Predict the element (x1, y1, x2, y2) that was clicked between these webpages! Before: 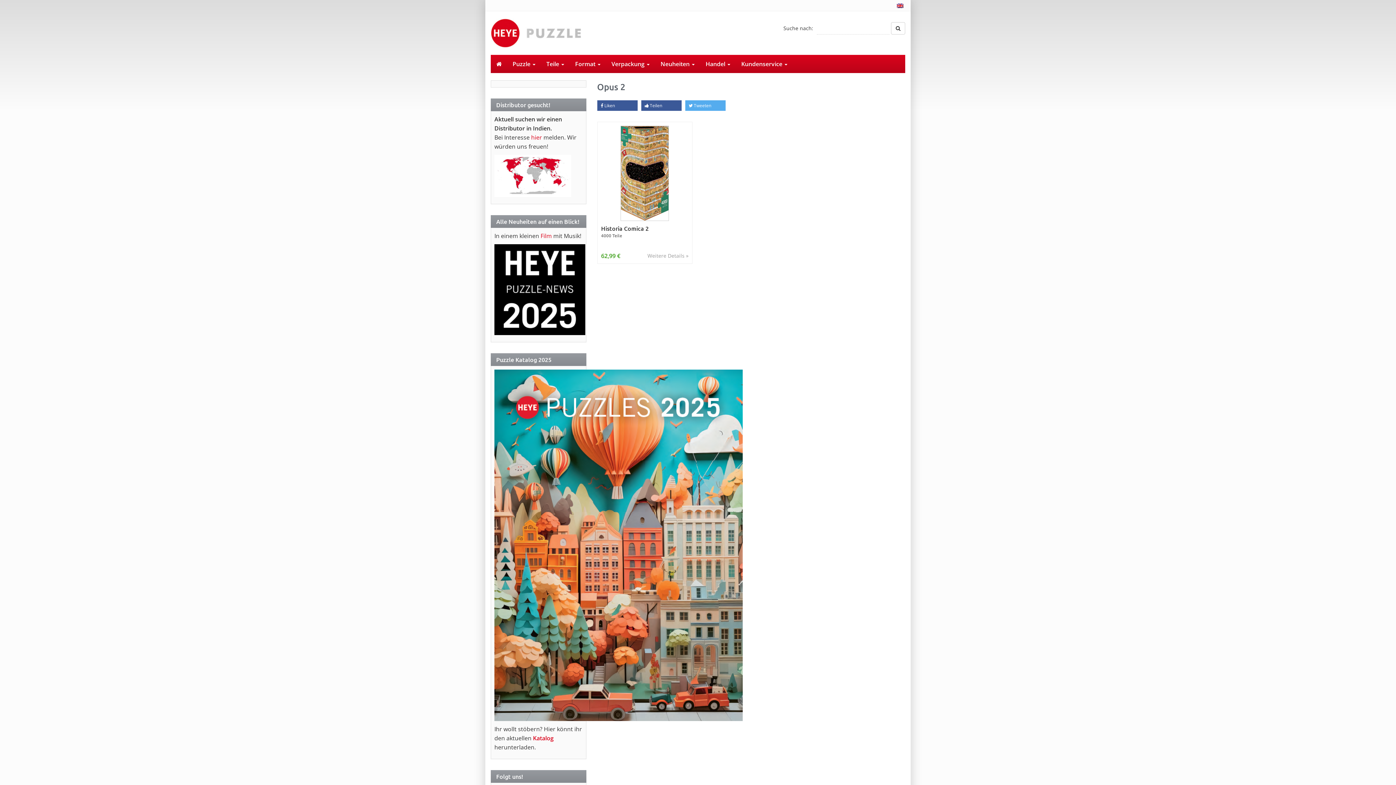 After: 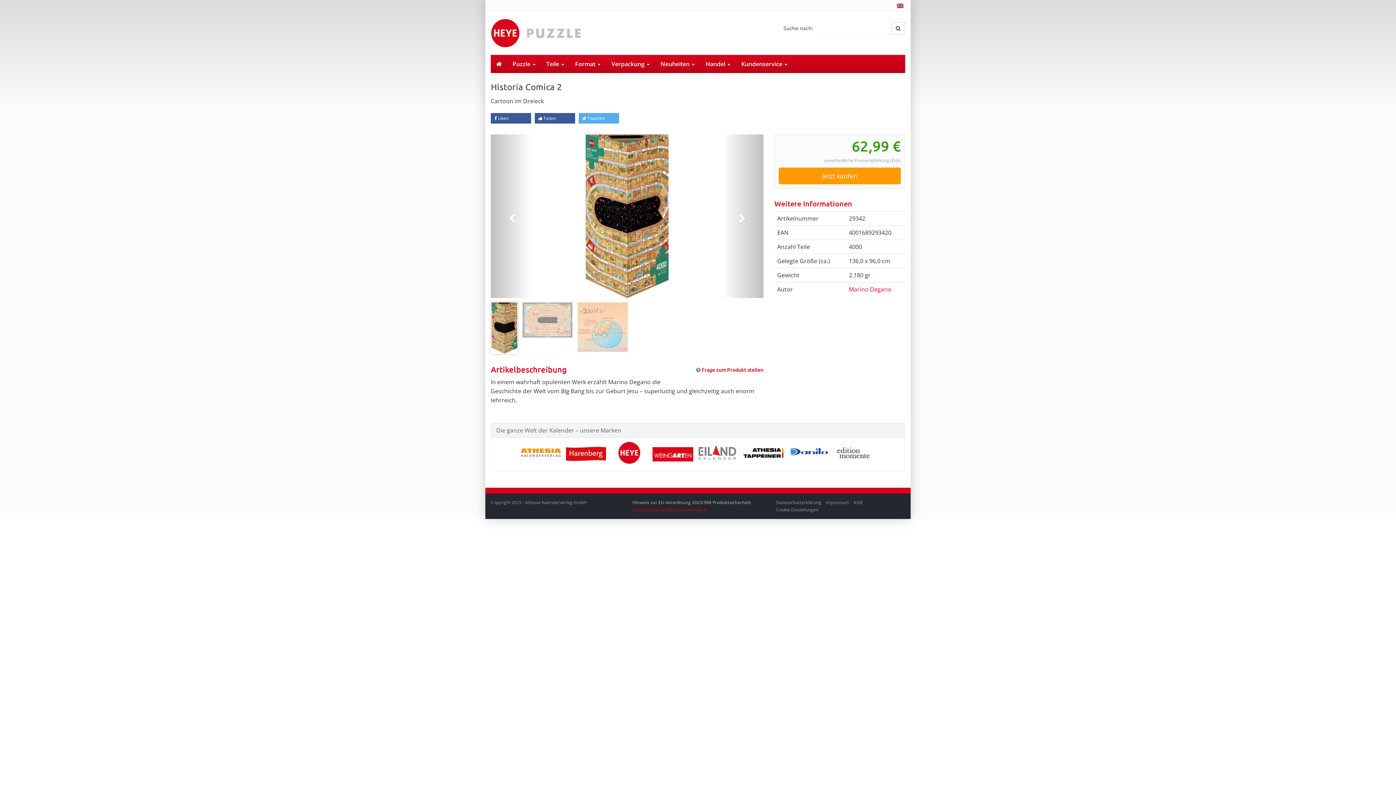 Action: bbox: (601, 224, 648, 246) label: Historia Comica 2
4000 Teile